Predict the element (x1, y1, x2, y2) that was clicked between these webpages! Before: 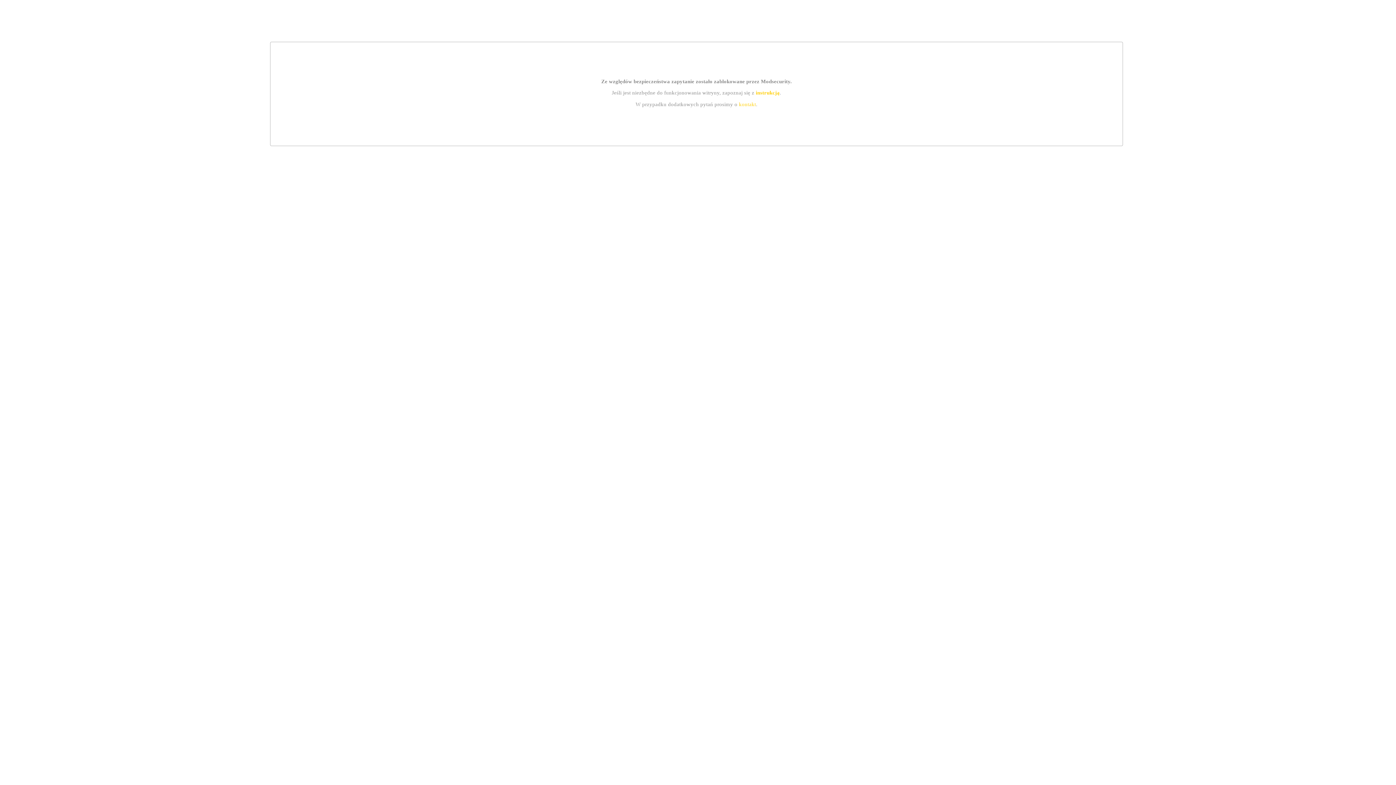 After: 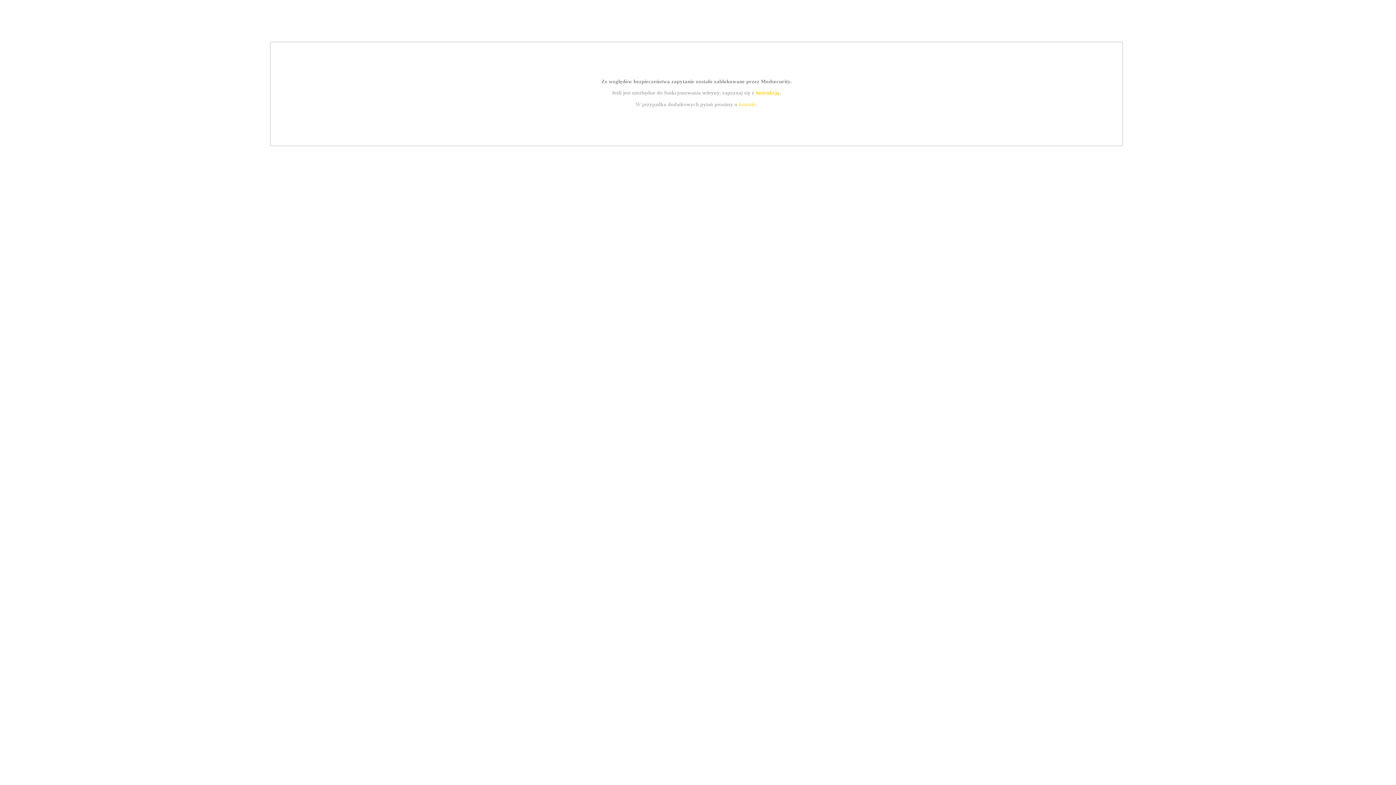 Action: label: instrukcją bbox: (755, 89, 779, 95)